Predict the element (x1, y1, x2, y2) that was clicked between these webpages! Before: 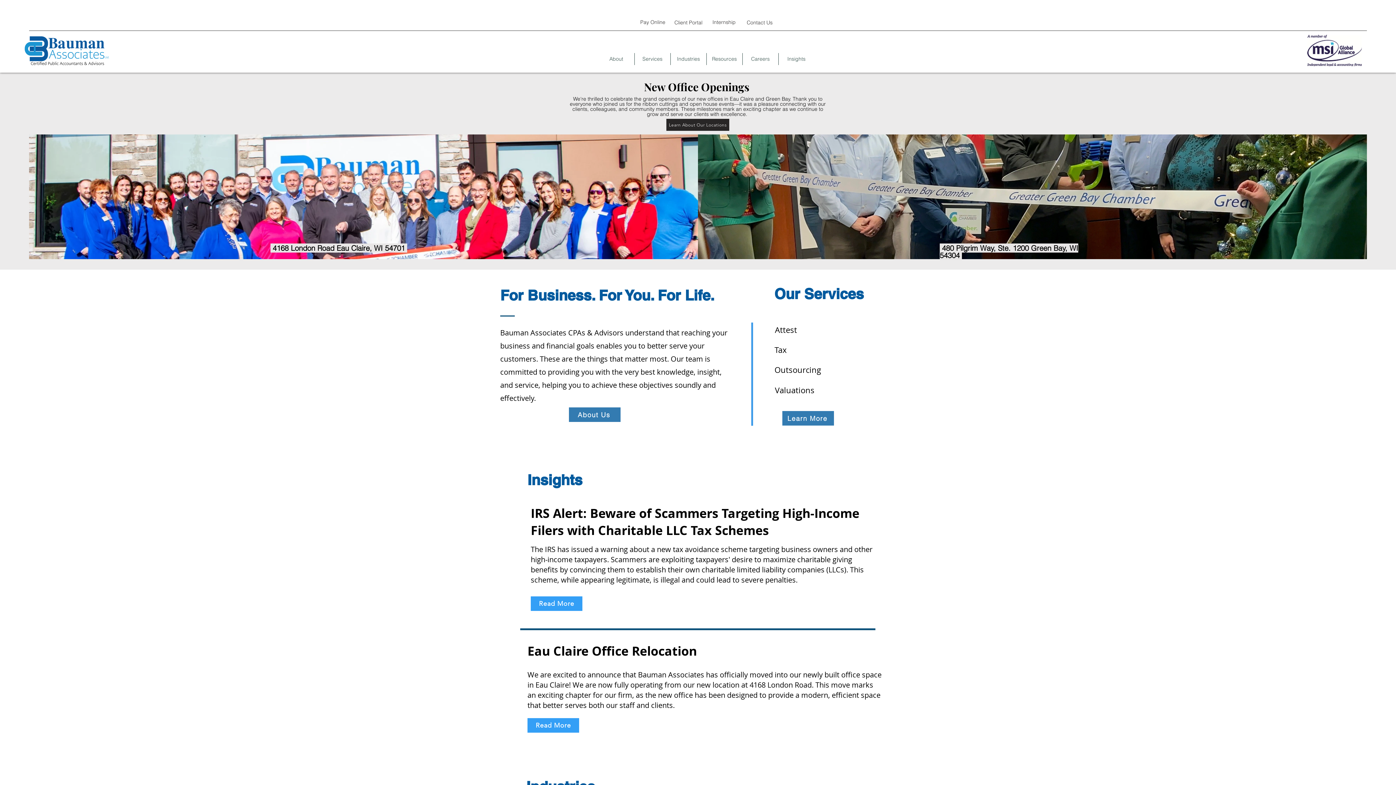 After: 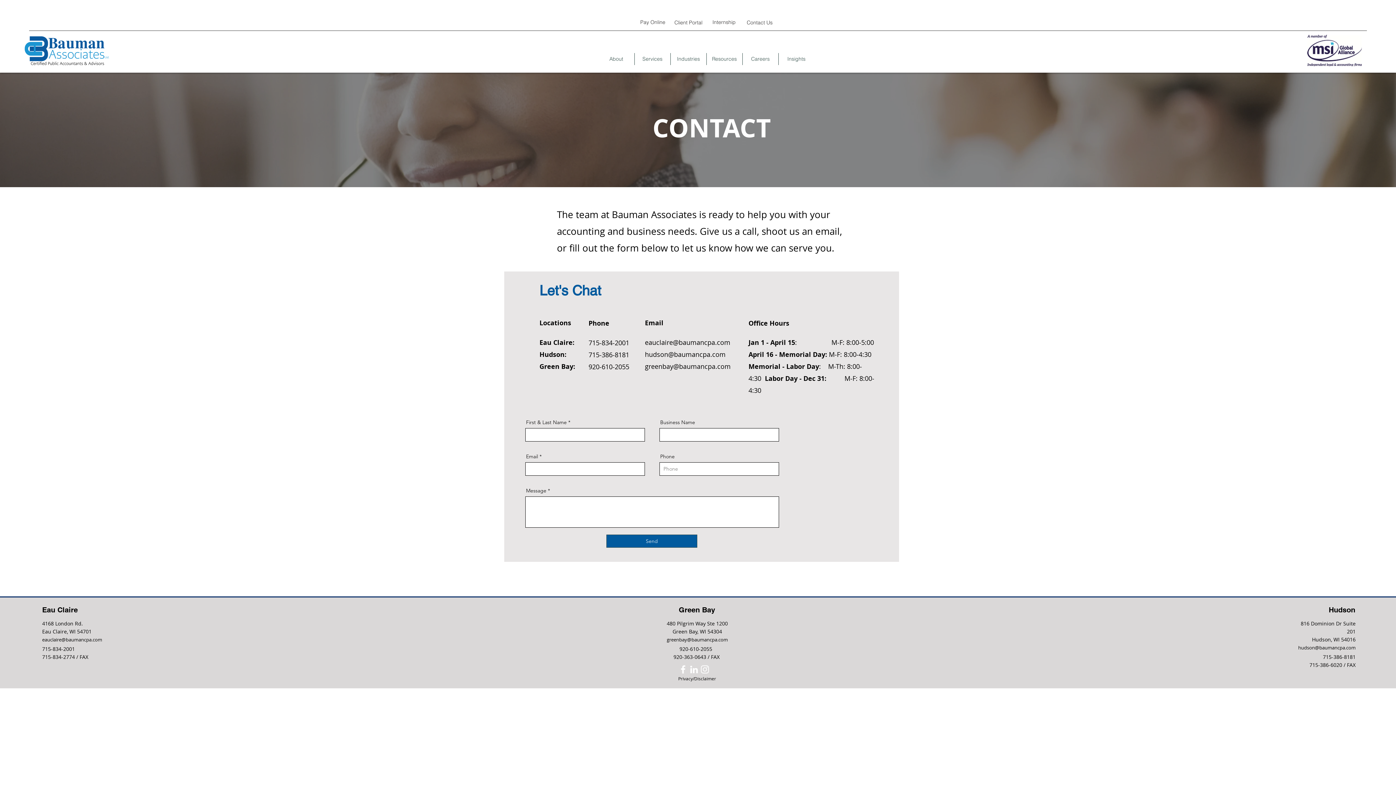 Action: label: Contact Us bbox: (742, 16, 777, 28)